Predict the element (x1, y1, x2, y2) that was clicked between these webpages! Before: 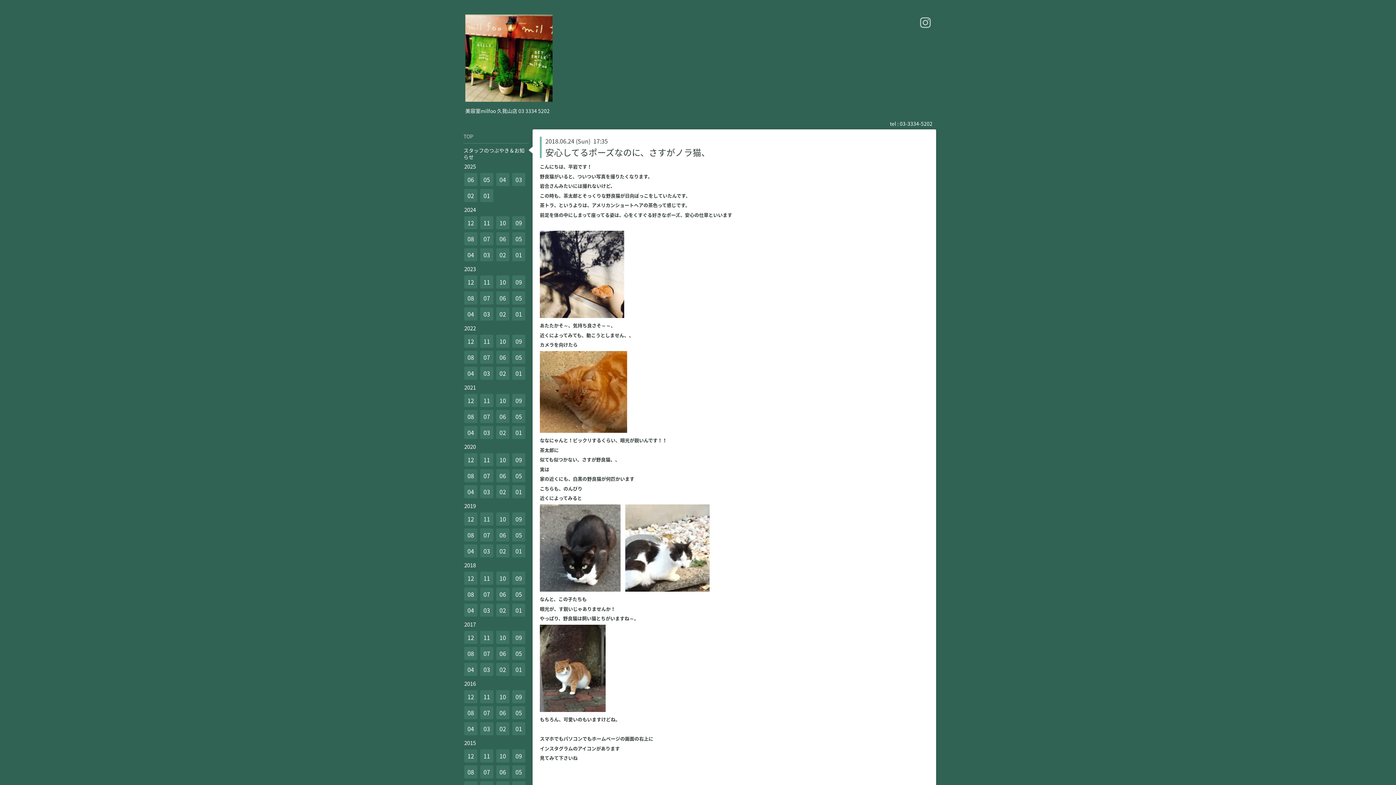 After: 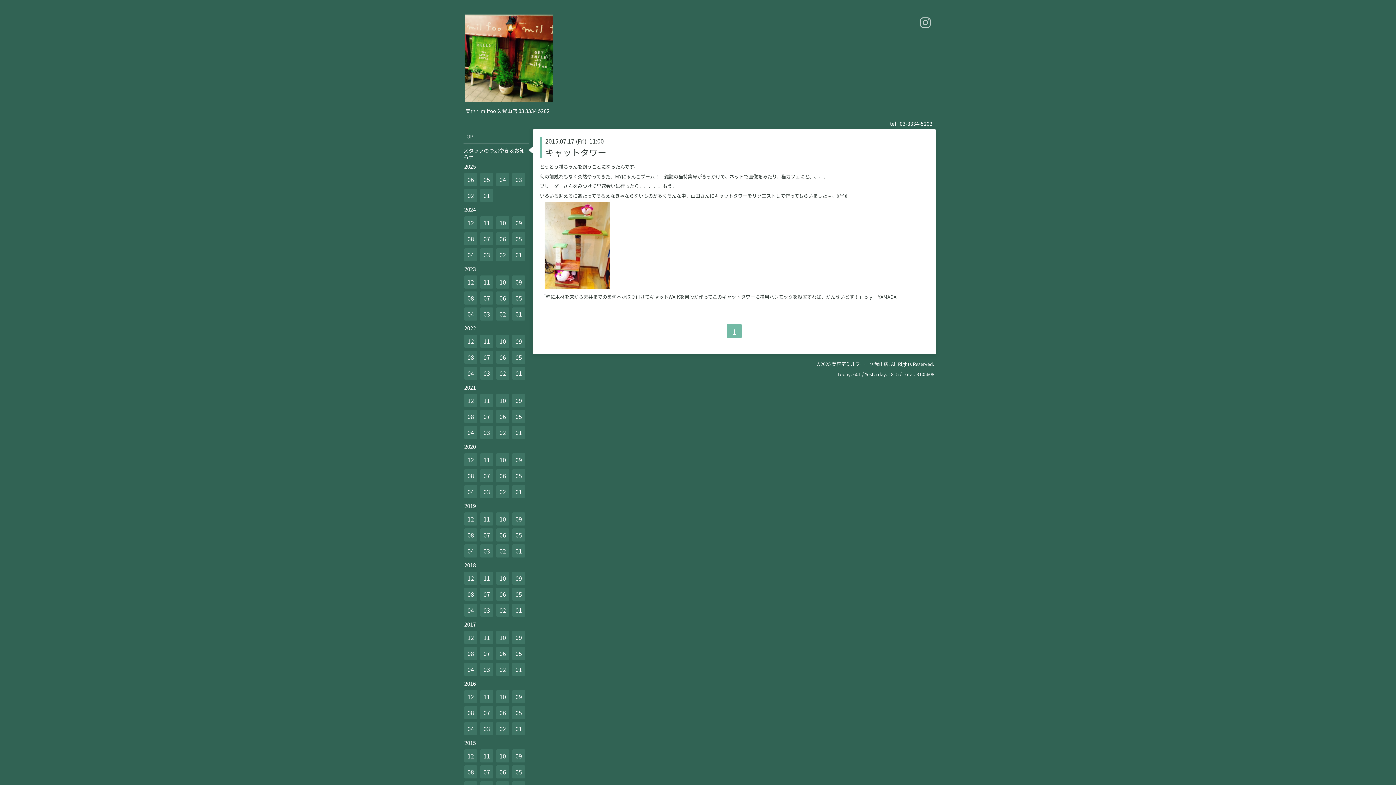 Action: label: 07 bbox: (480, 765, 493, 778)